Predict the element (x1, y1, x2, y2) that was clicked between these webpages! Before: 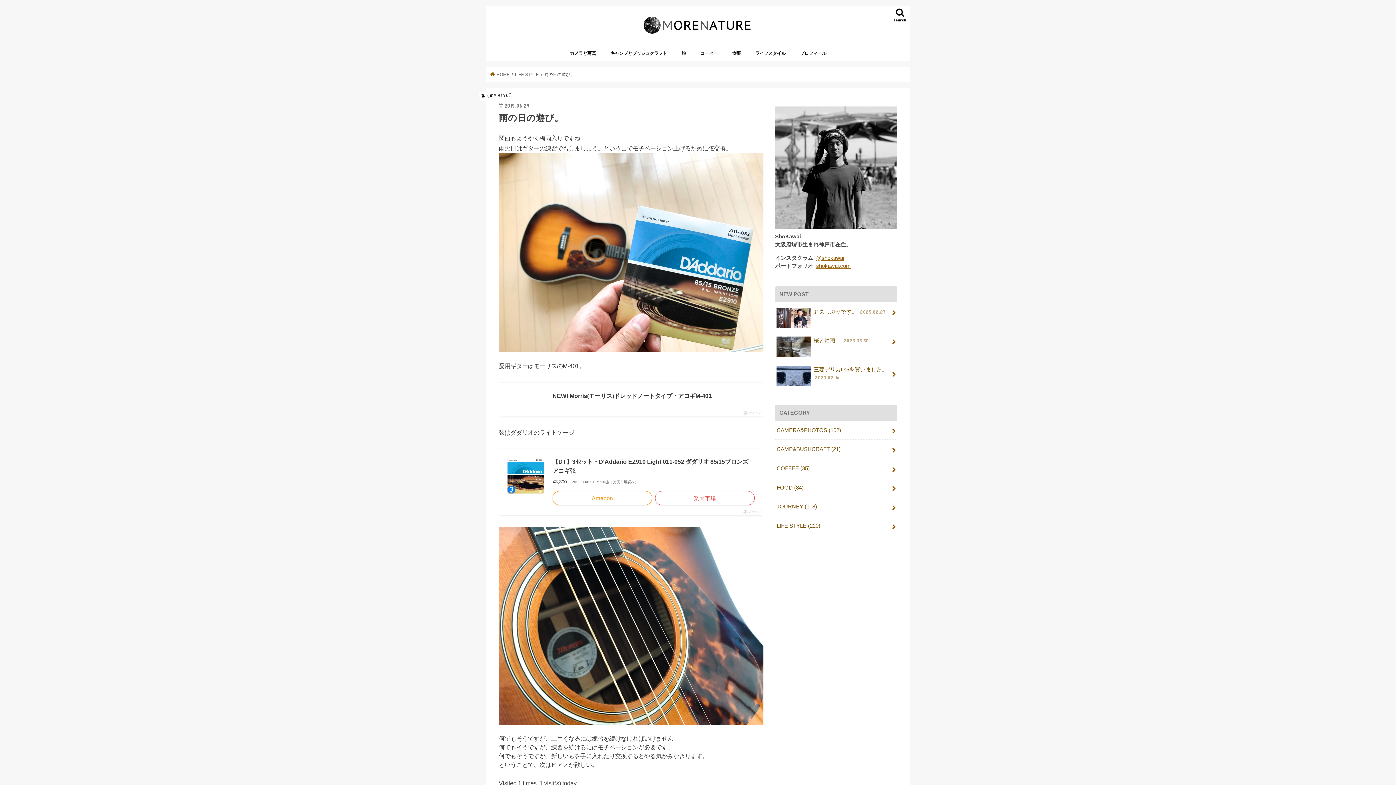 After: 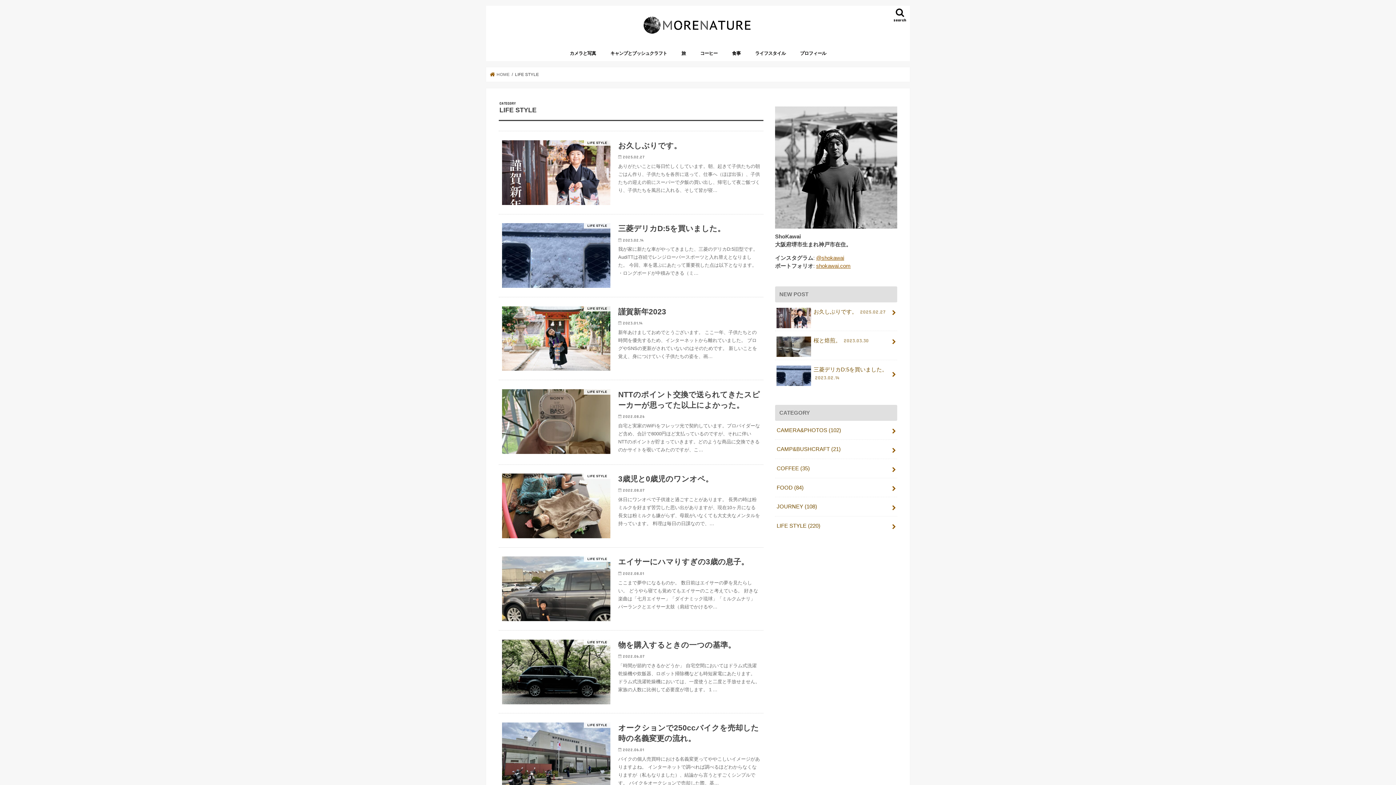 Action: bbox: (775, 516, 897, 535) label: LIFE STYLE (220)